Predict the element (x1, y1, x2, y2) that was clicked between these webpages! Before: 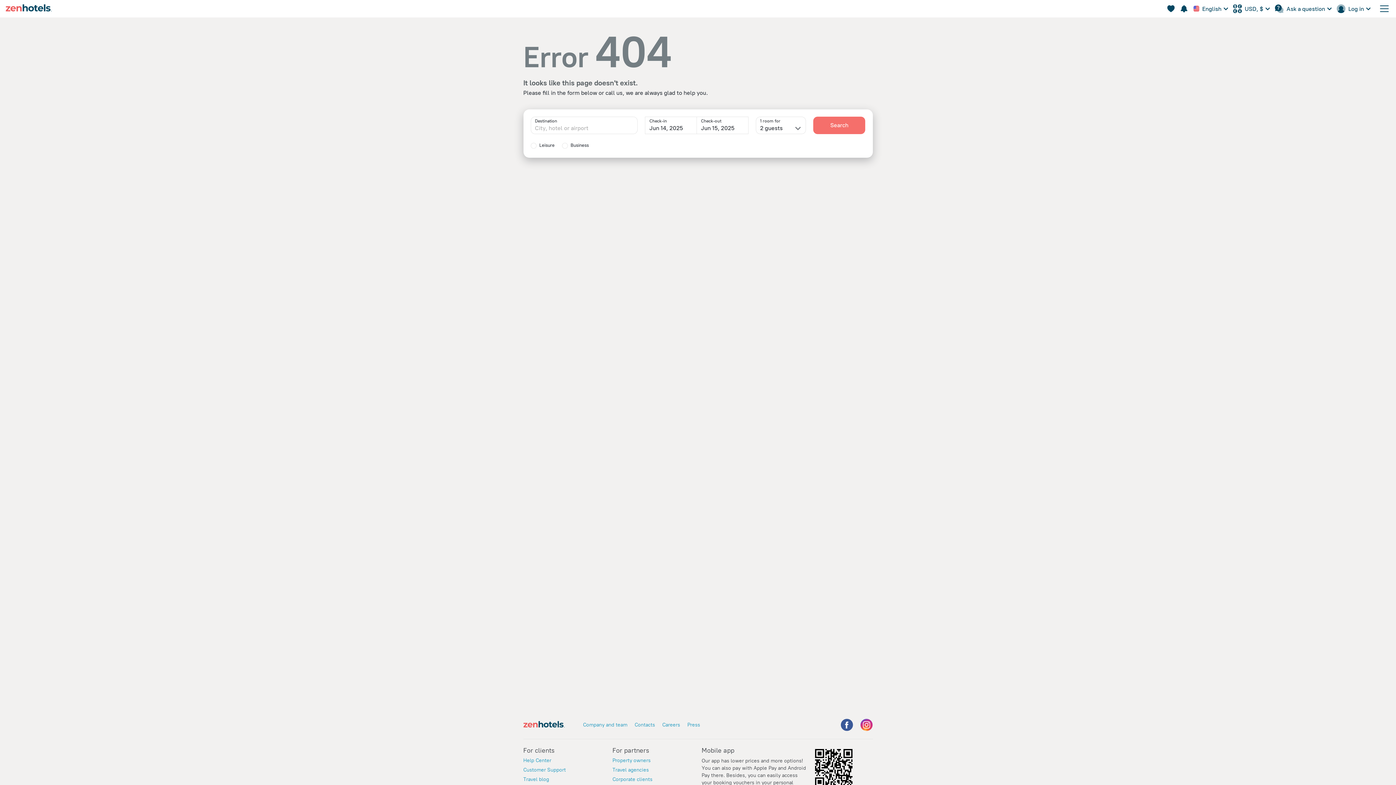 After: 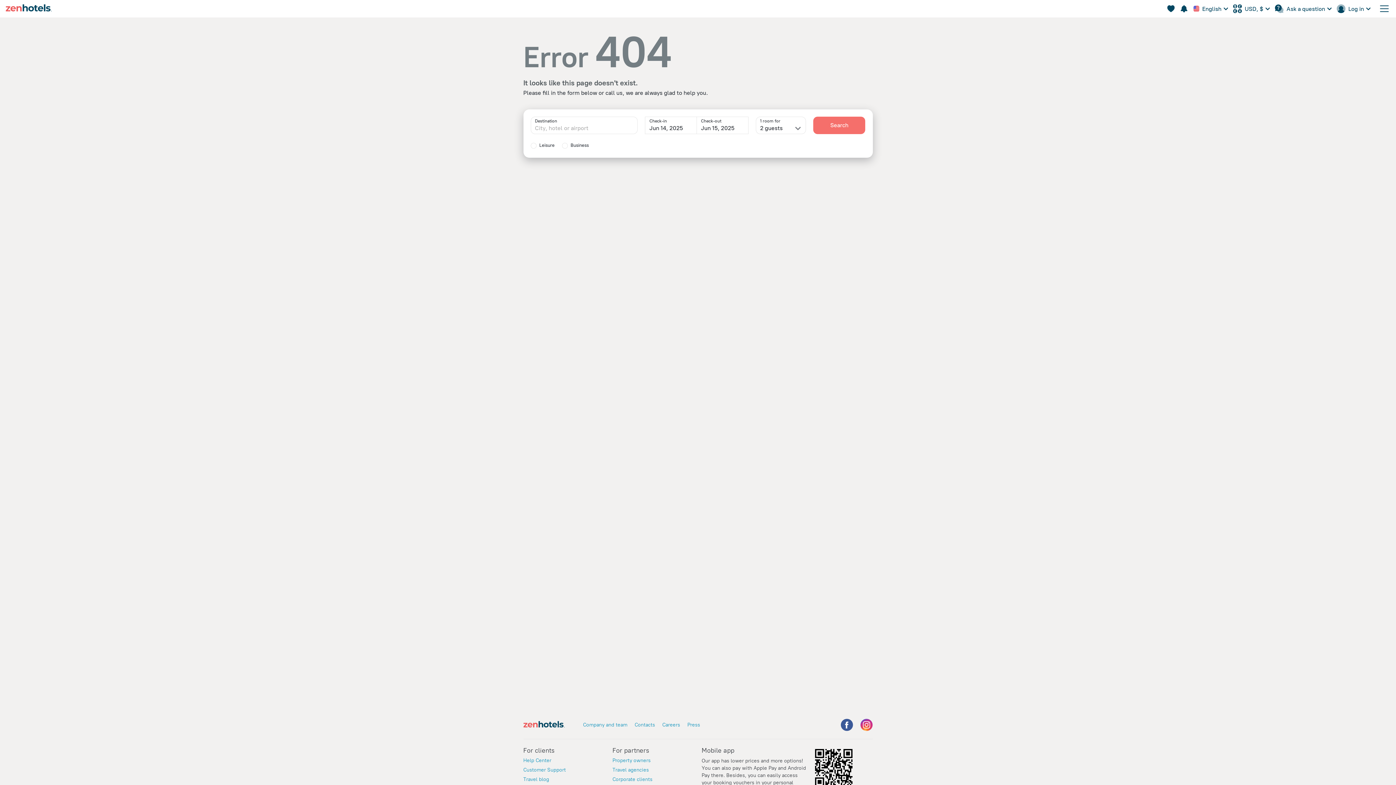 Action: bbox: (840, 719, 853, 731)